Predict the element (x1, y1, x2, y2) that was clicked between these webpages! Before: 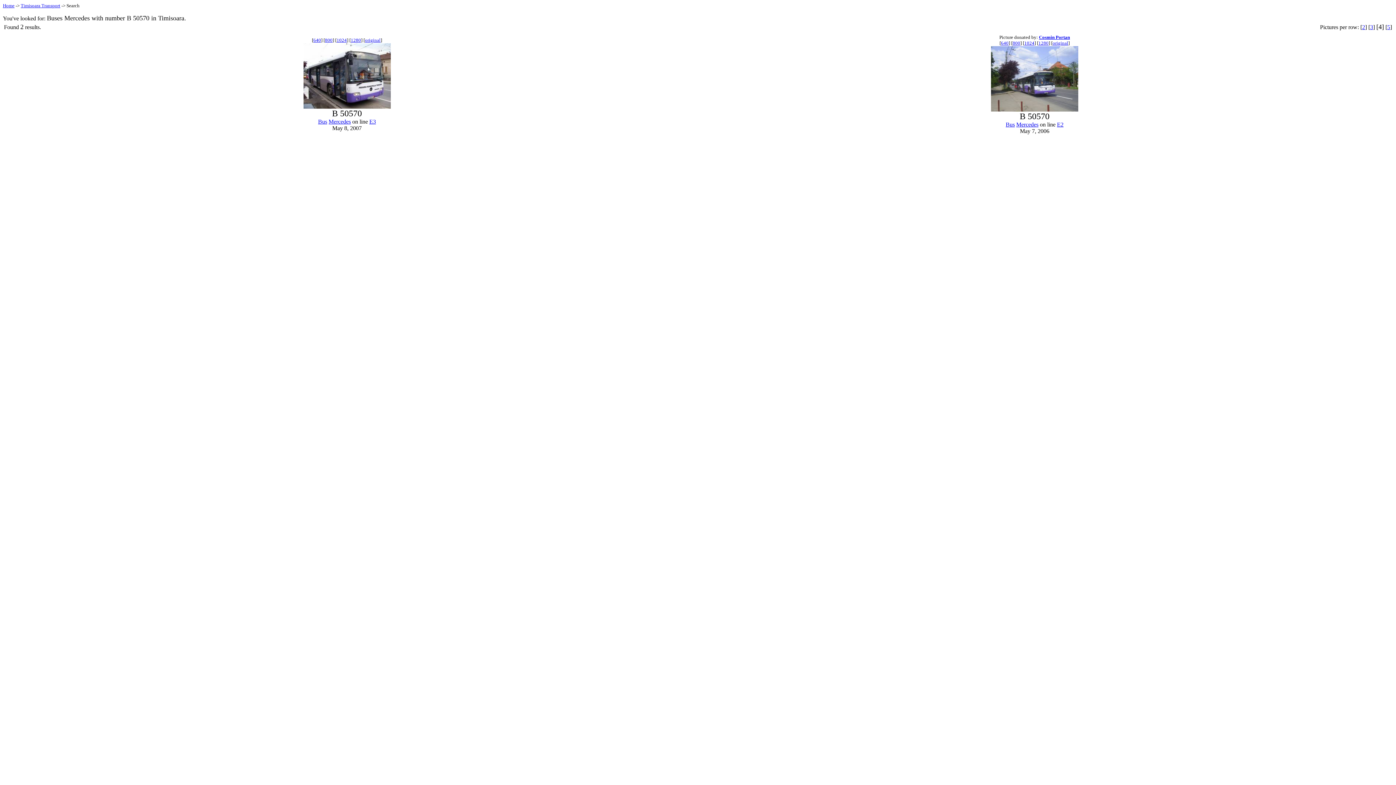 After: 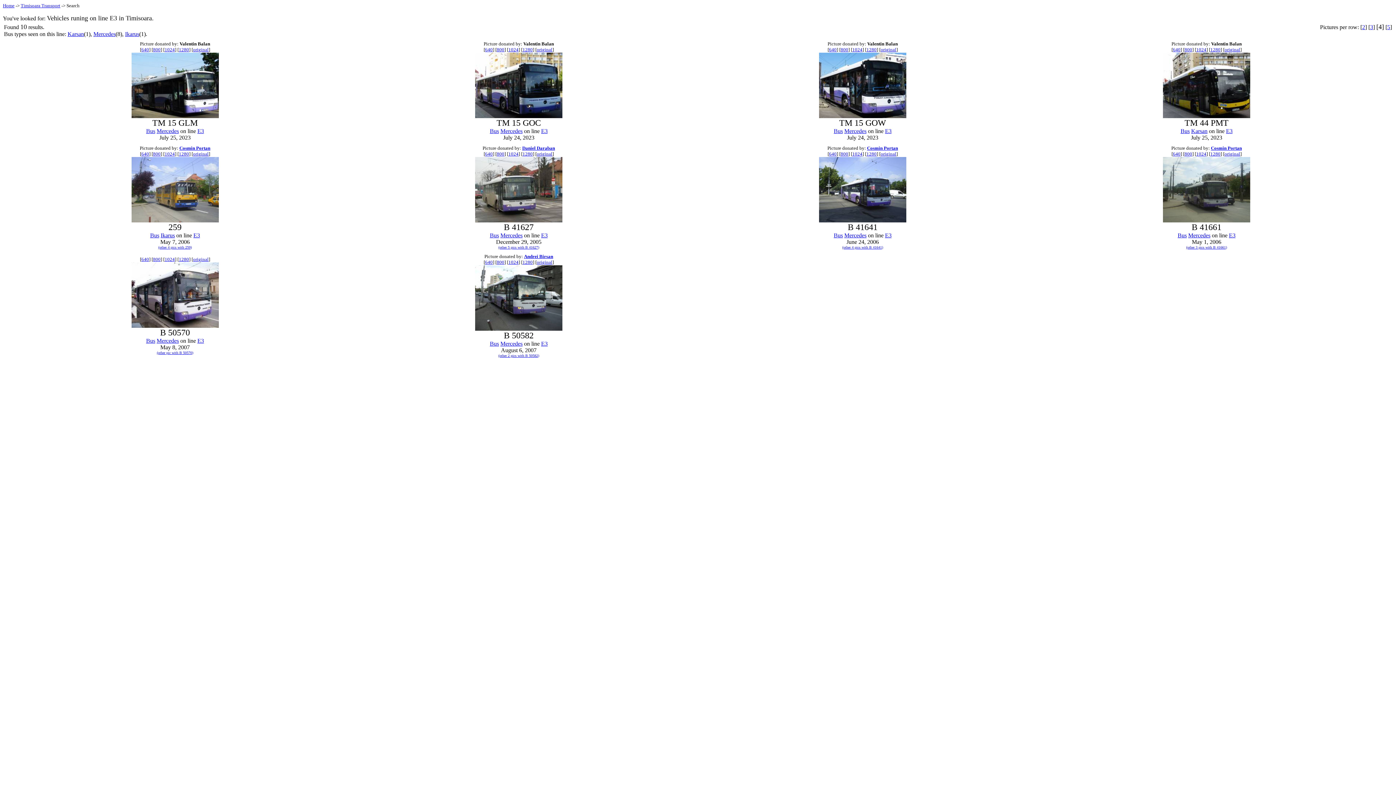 Action: label: E3 bbox: (369, 118, 376, 124)